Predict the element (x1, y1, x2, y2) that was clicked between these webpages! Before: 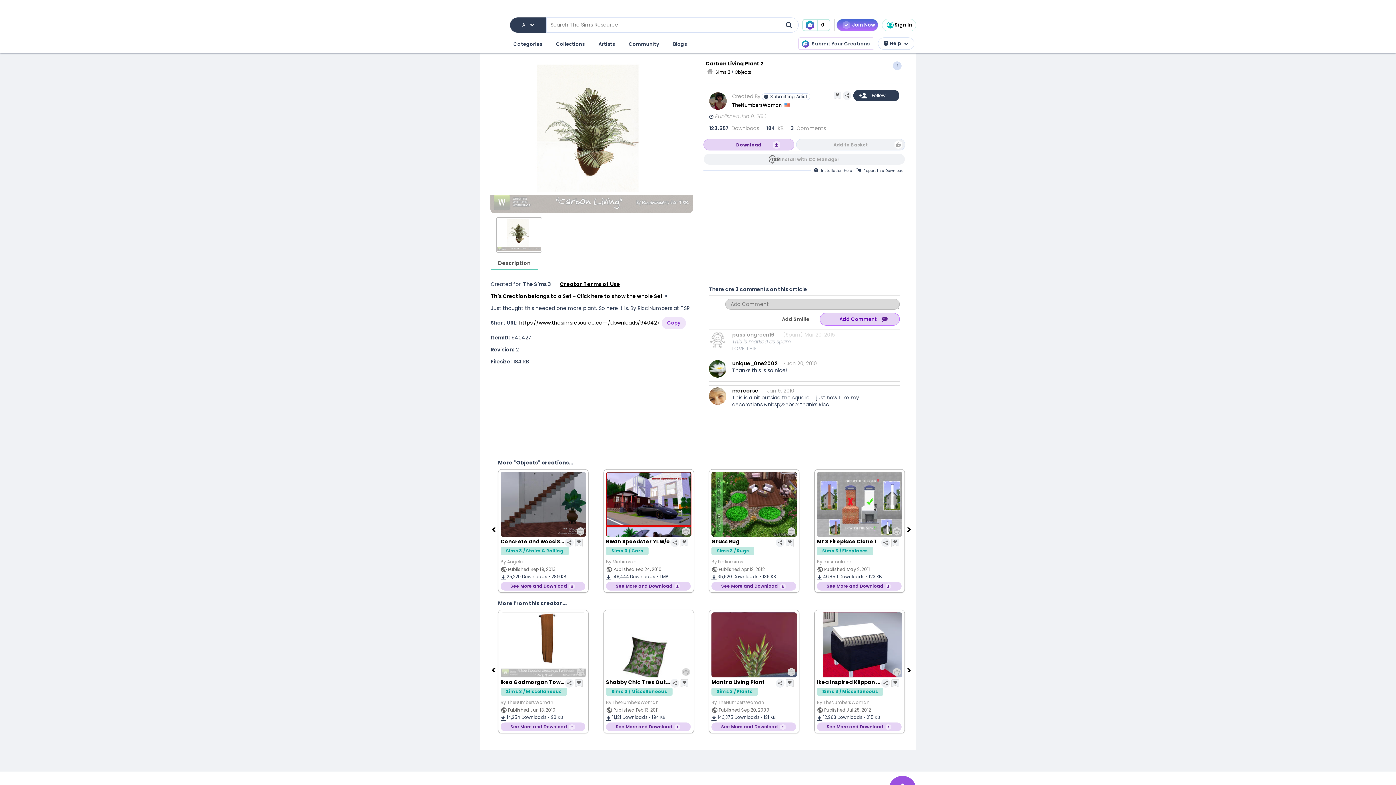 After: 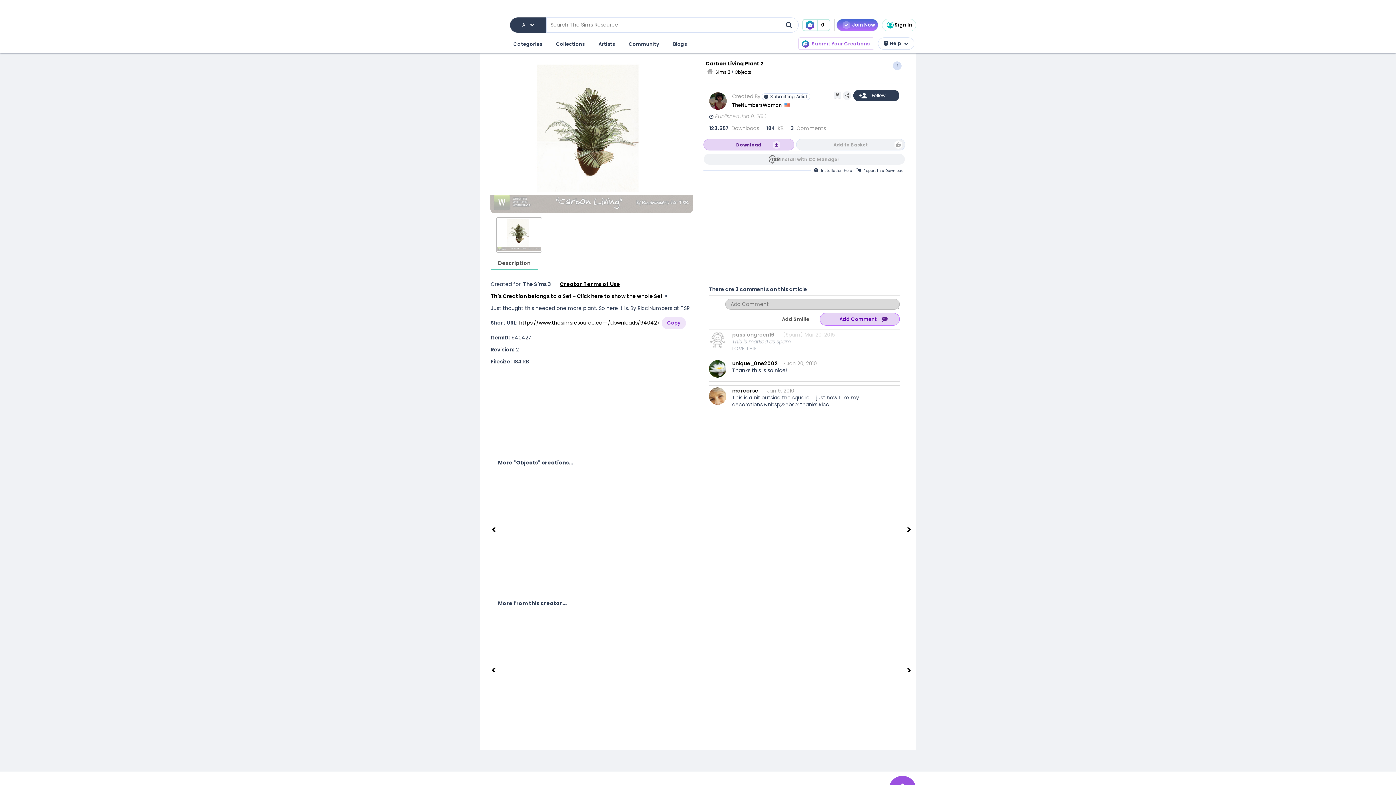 Action: bbox: (798, 37, 874, 49) label: Submit Your Creations